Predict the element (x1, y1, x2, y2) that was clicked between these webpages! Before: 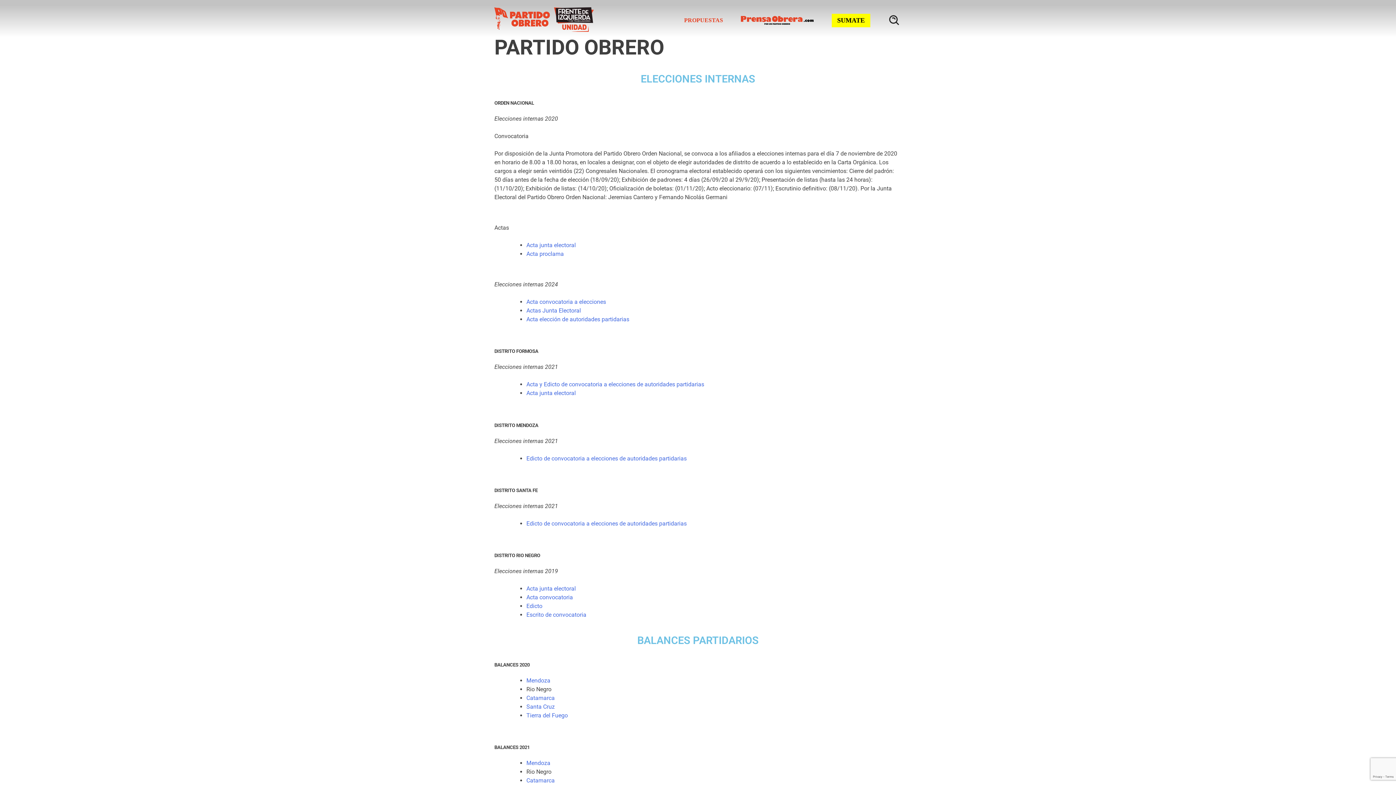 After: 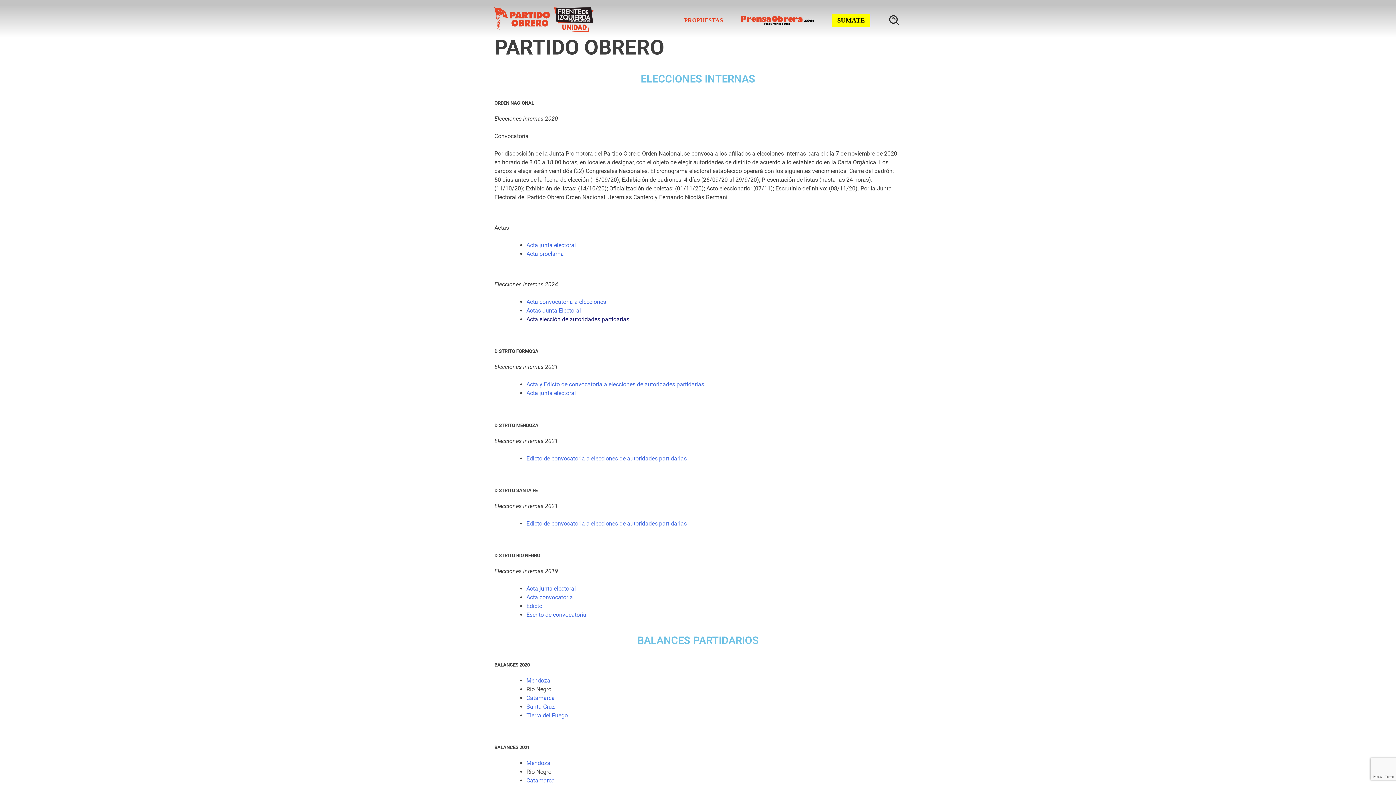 Action: bbox: (526, 316, 629, 322) label: Acta elección de autoridades partidarias